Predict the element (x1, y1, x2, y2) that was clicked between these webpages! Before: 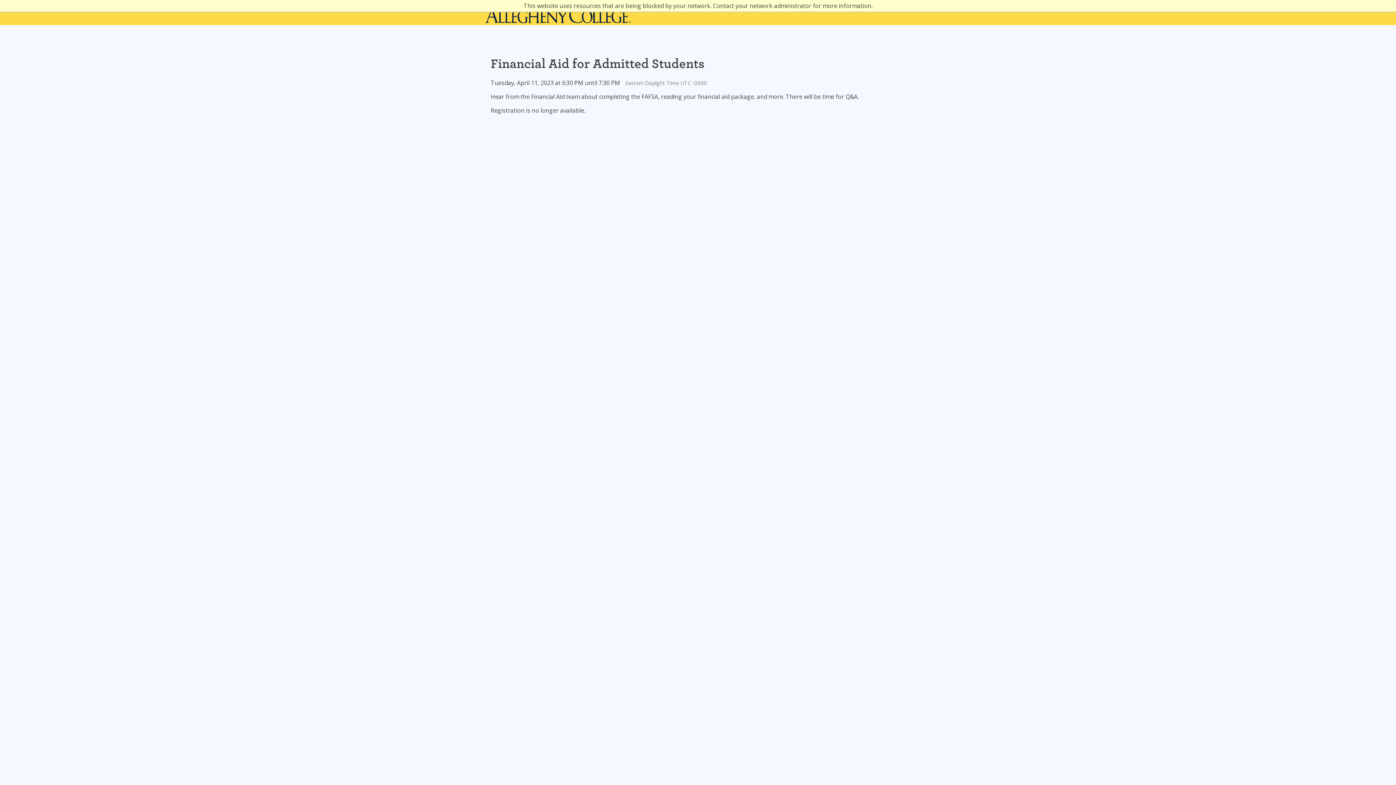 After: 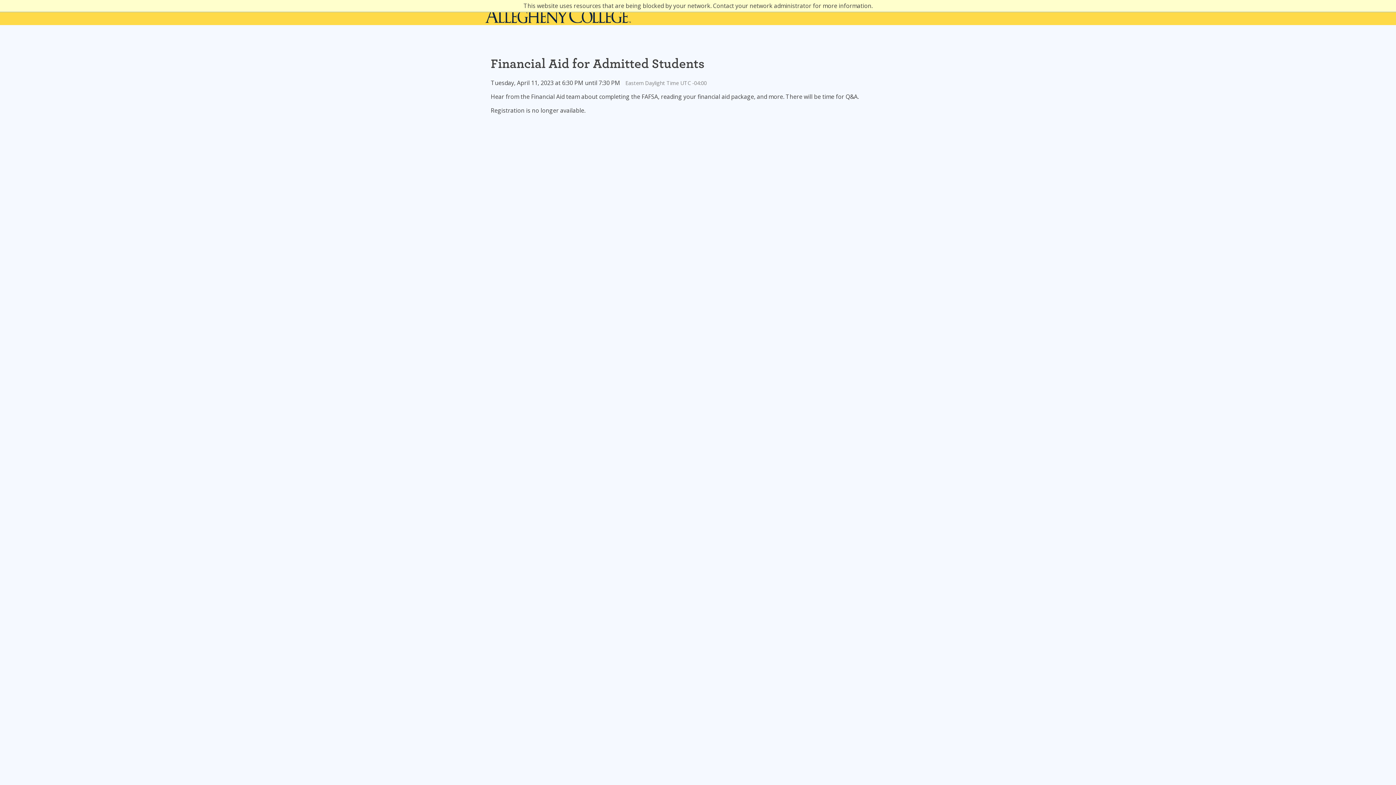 Action: bbox: (485, 17, 630, 25) label: Return to Allegheny.edu - link opens in a new tab